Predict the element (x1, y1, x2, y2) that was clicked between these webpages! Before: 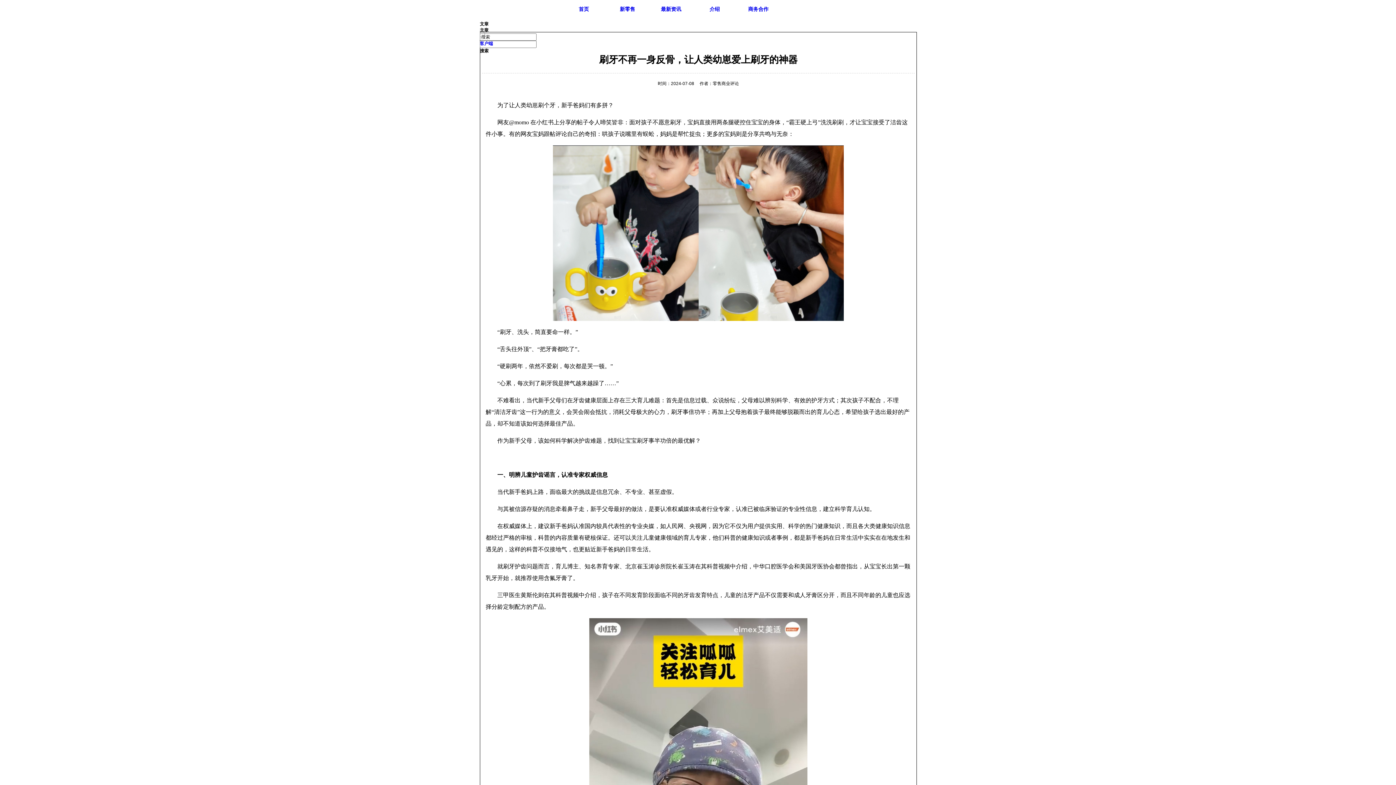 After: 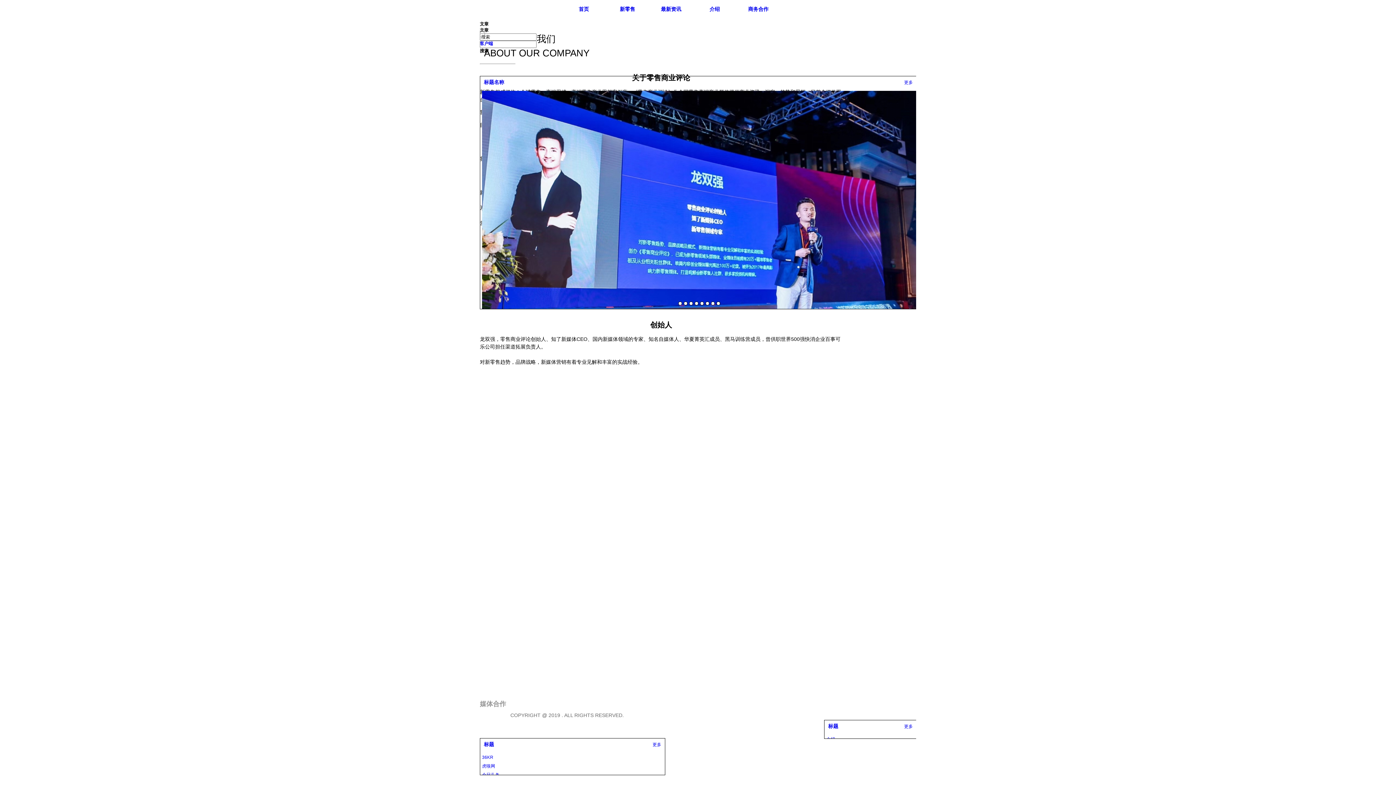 Action: bbox: (693, 0, 736, 18) label: 介绍